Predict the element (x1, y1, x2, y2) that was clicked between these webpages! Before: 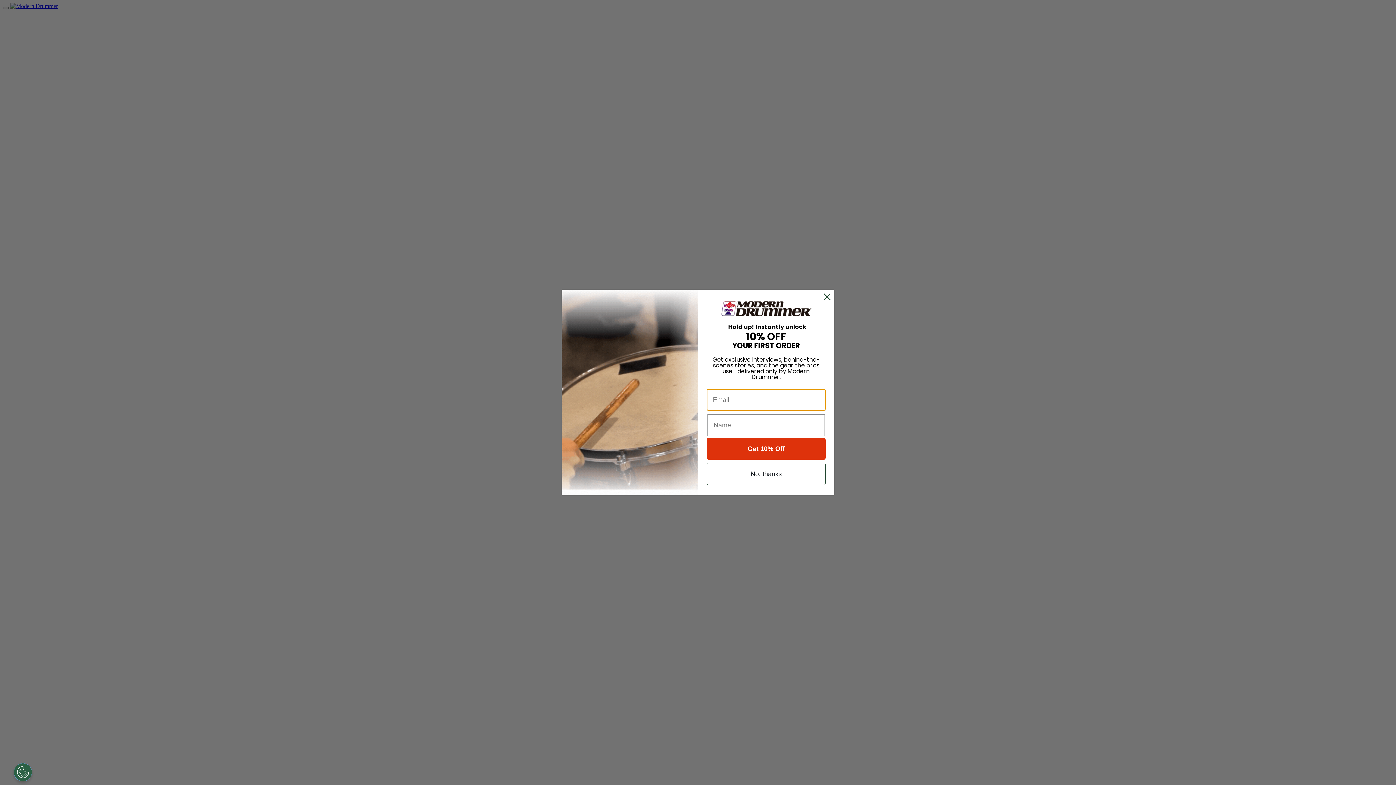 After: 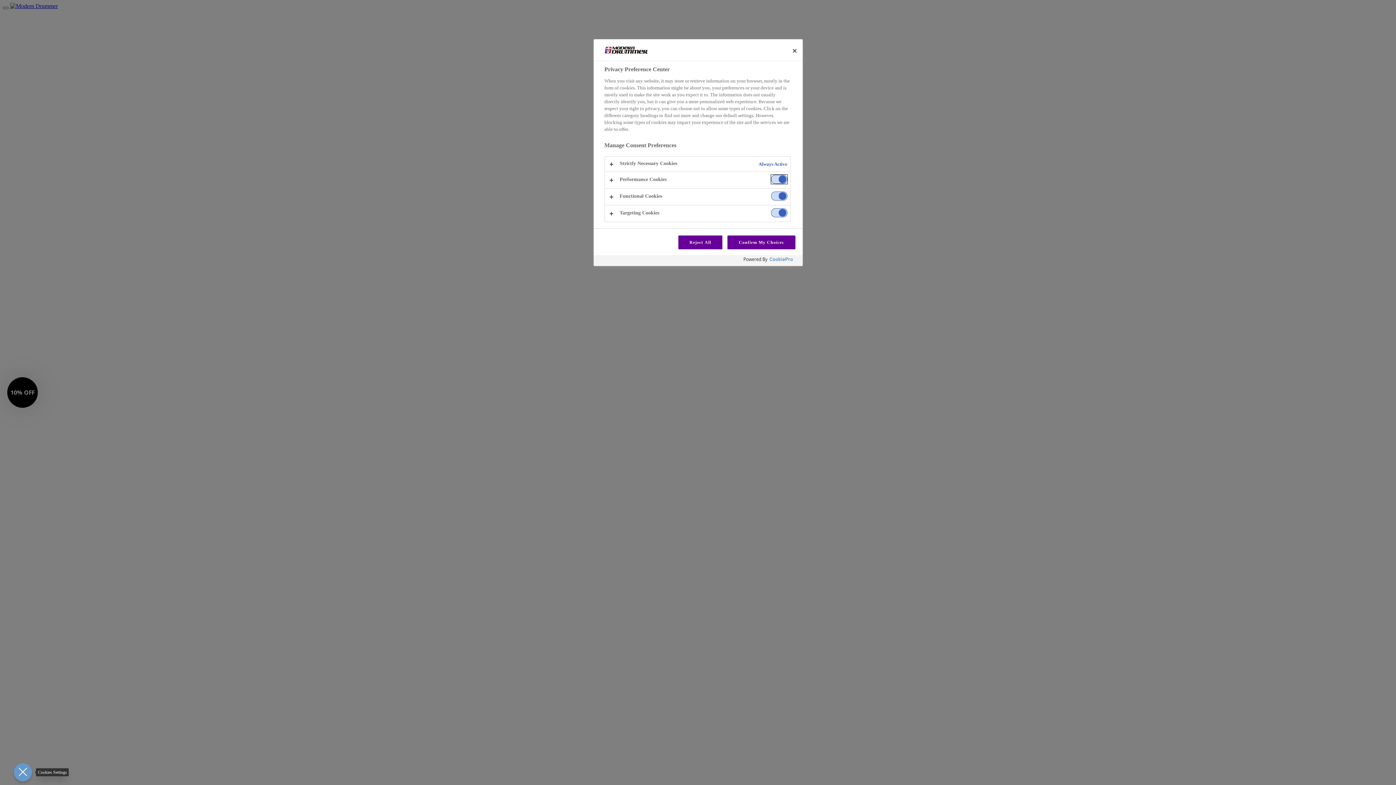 Action: label: Open Preferences bbox: (13, 763, 32, 781)